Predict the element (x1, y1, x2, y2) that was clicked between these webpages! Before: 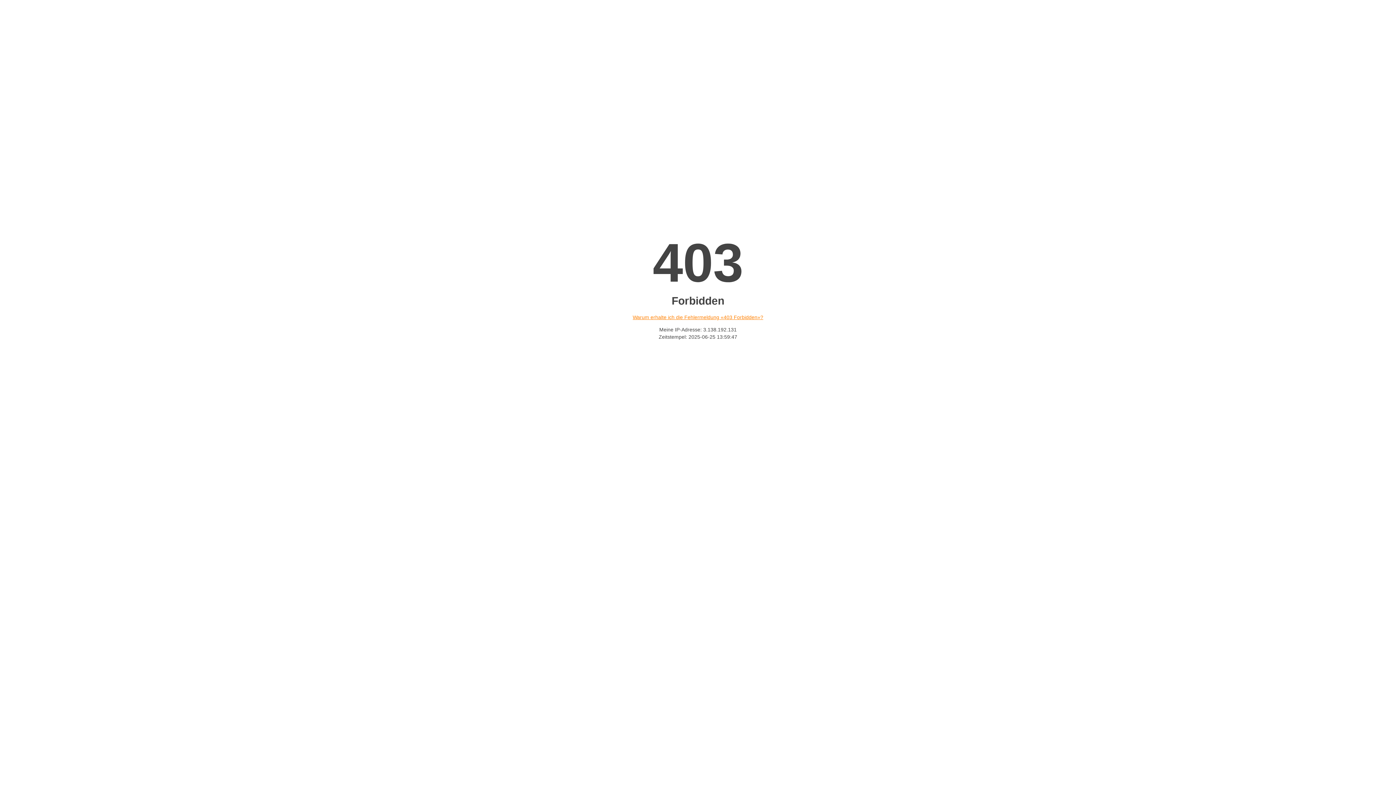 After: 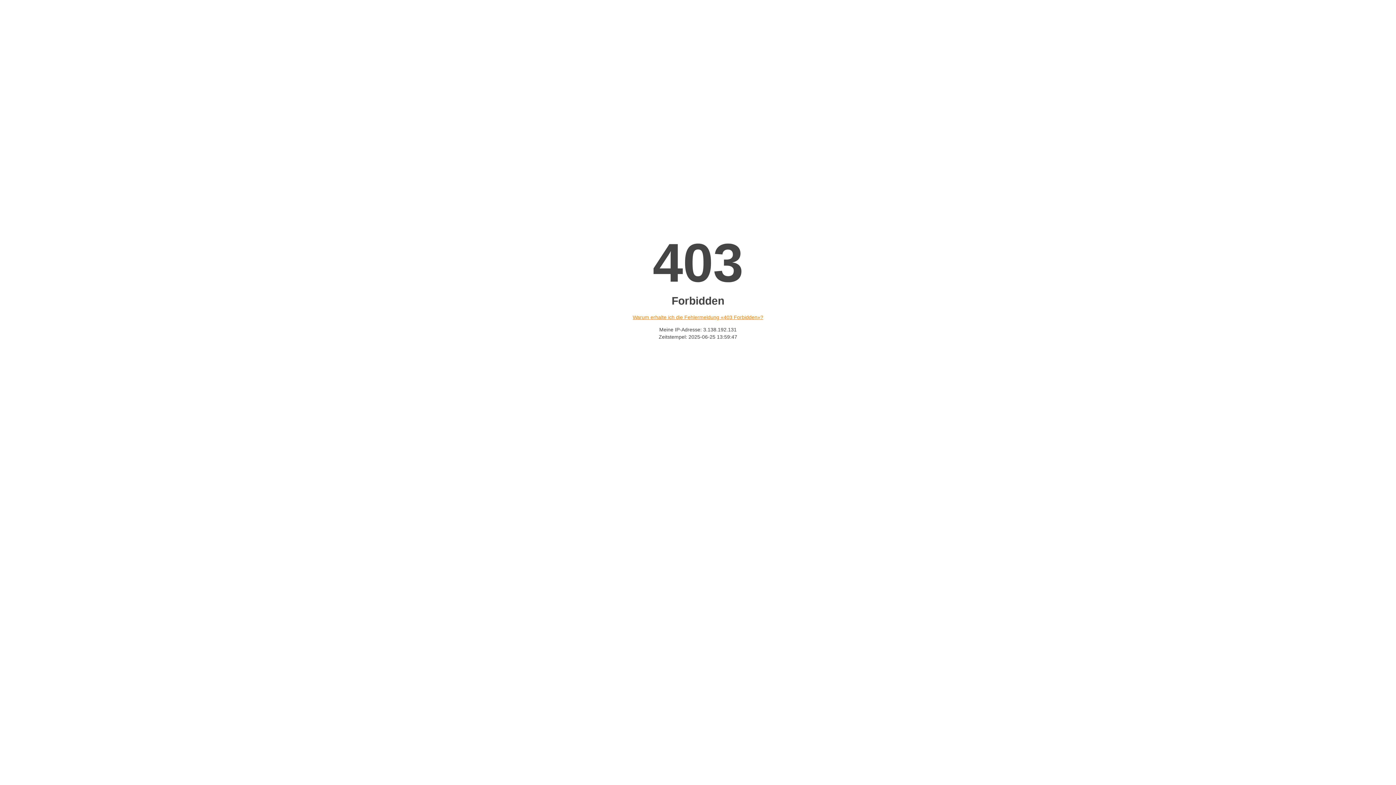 Action: bbox: (632, 314, 763, 320) label: Warum erhalte ich die Fehlermeldung «403 Forbidden»?